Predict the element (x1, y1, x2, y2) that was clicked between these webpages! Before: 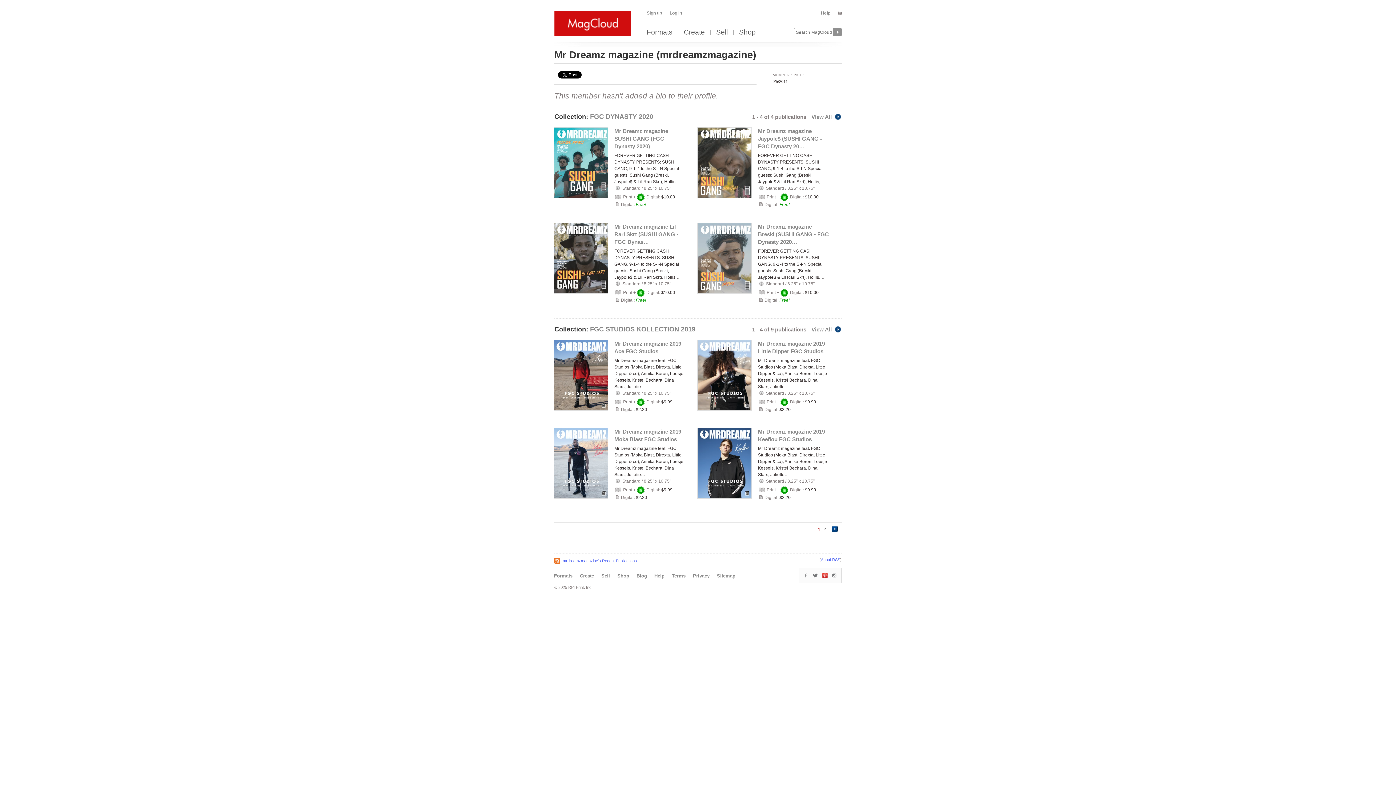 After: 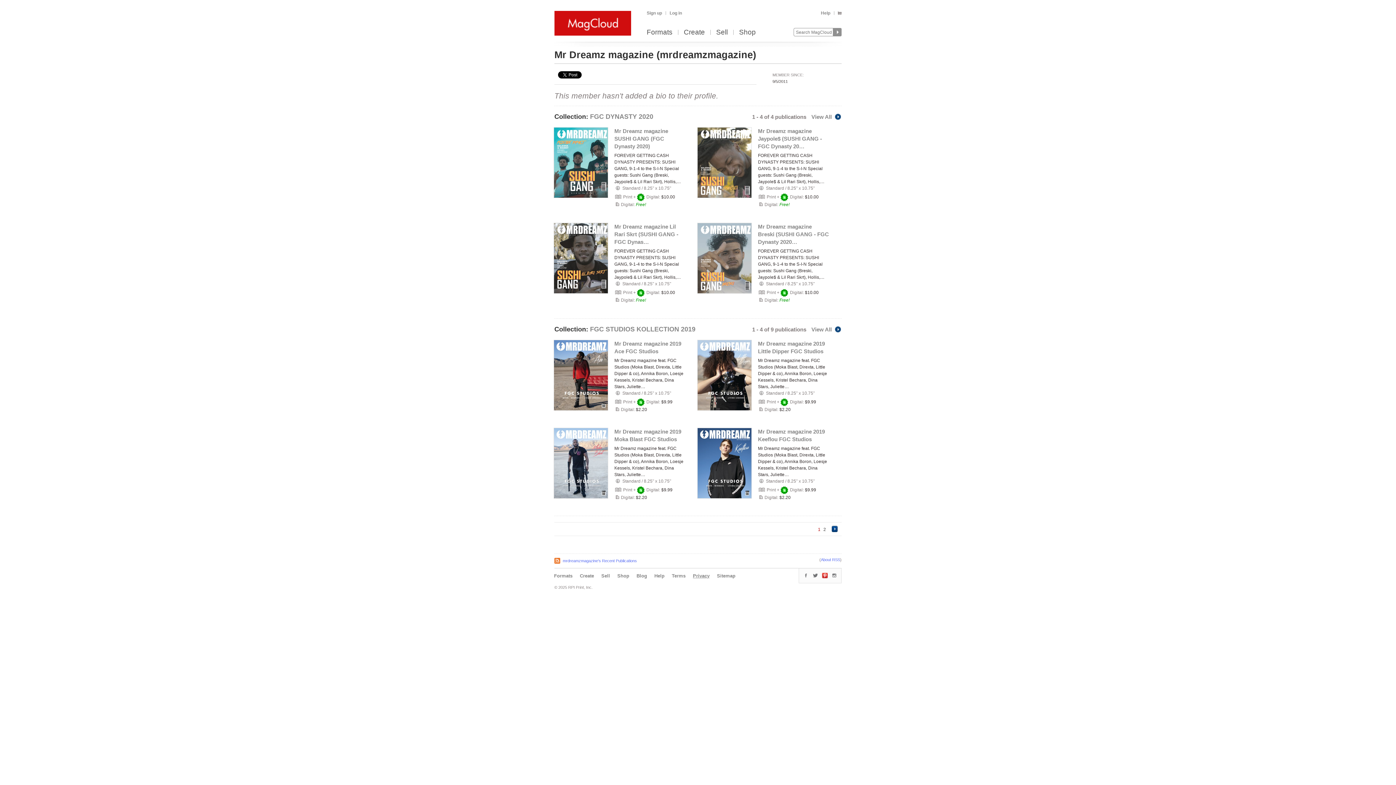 Action: label: Privacy bbox: (693, 573, 709, 578)